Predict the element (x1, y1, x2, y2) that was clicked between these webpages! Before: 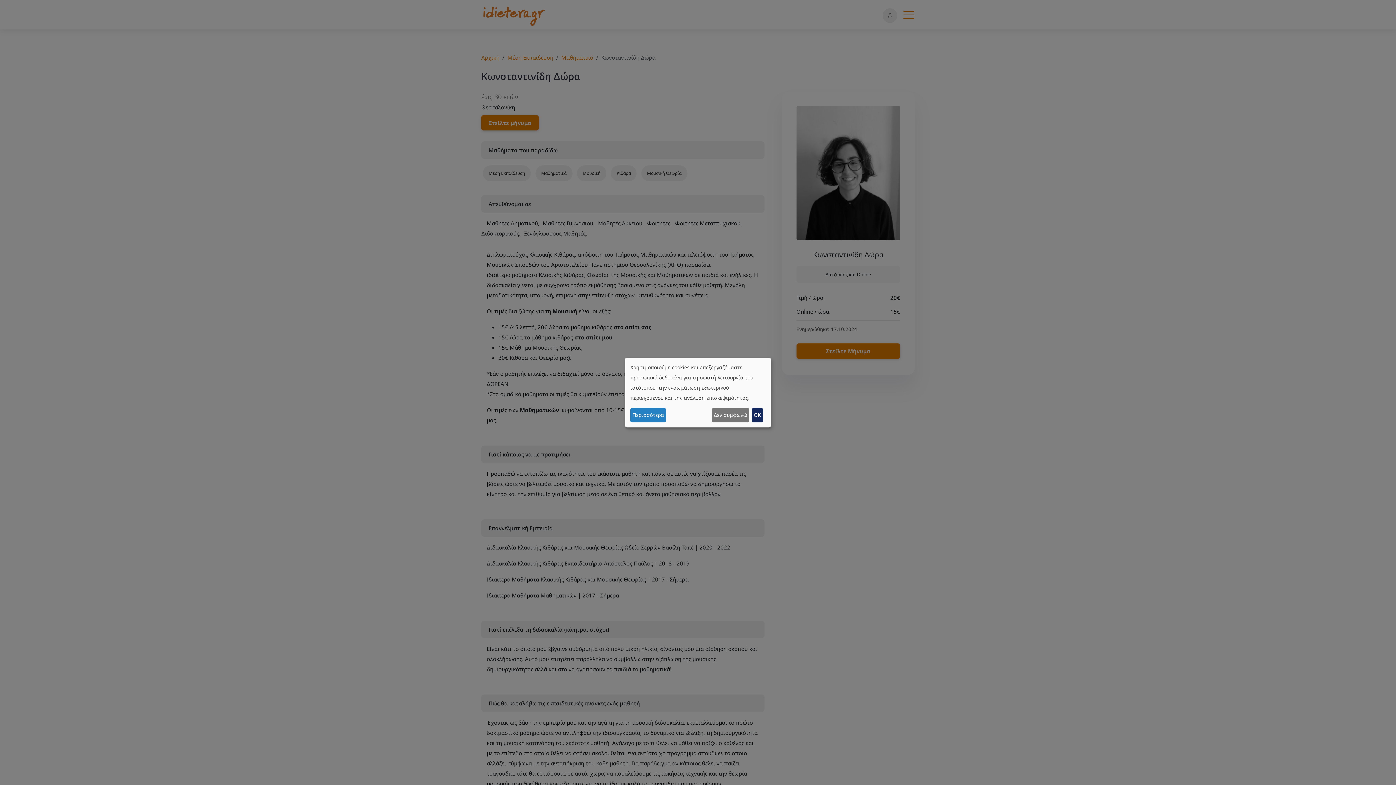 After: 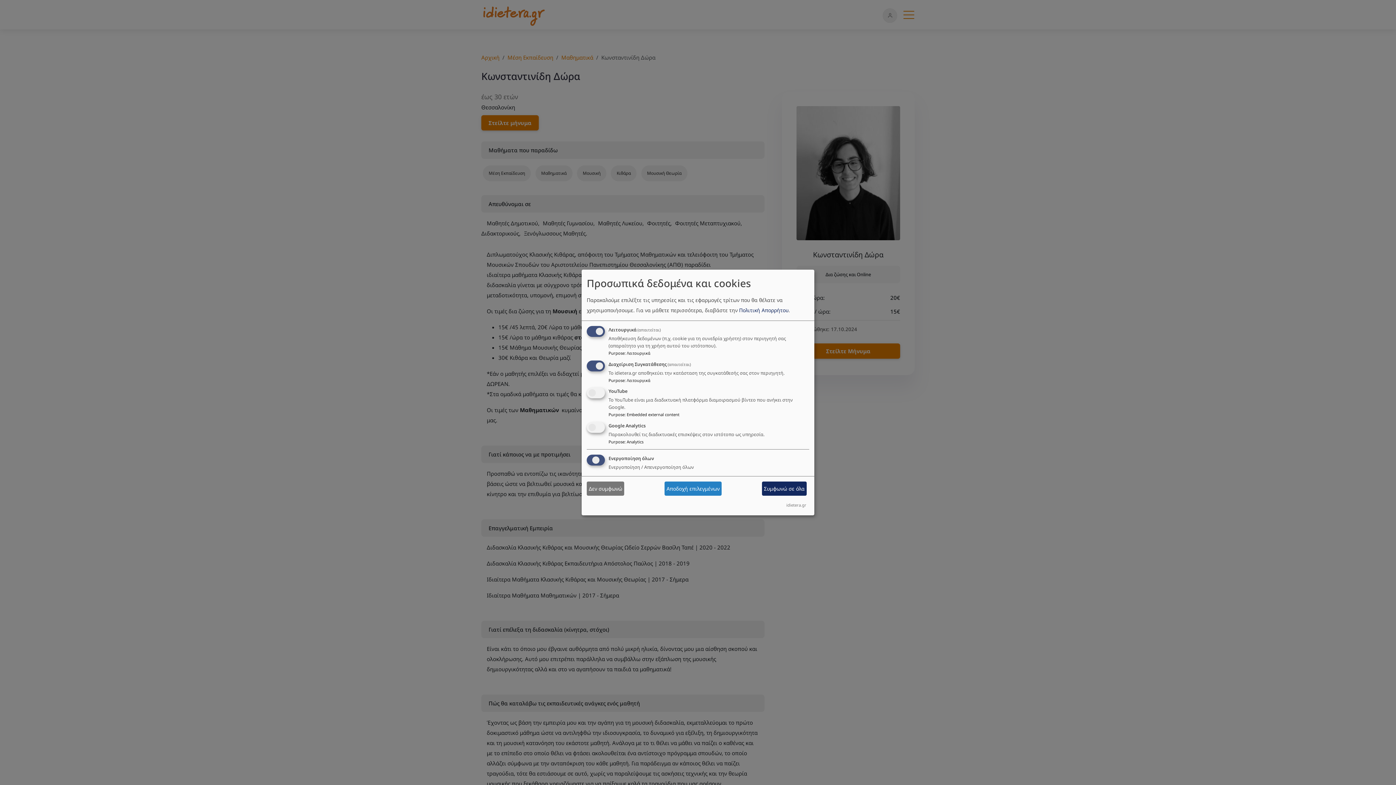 Action: bbox: (630, 408, 666, 422) label: Περισσότερα